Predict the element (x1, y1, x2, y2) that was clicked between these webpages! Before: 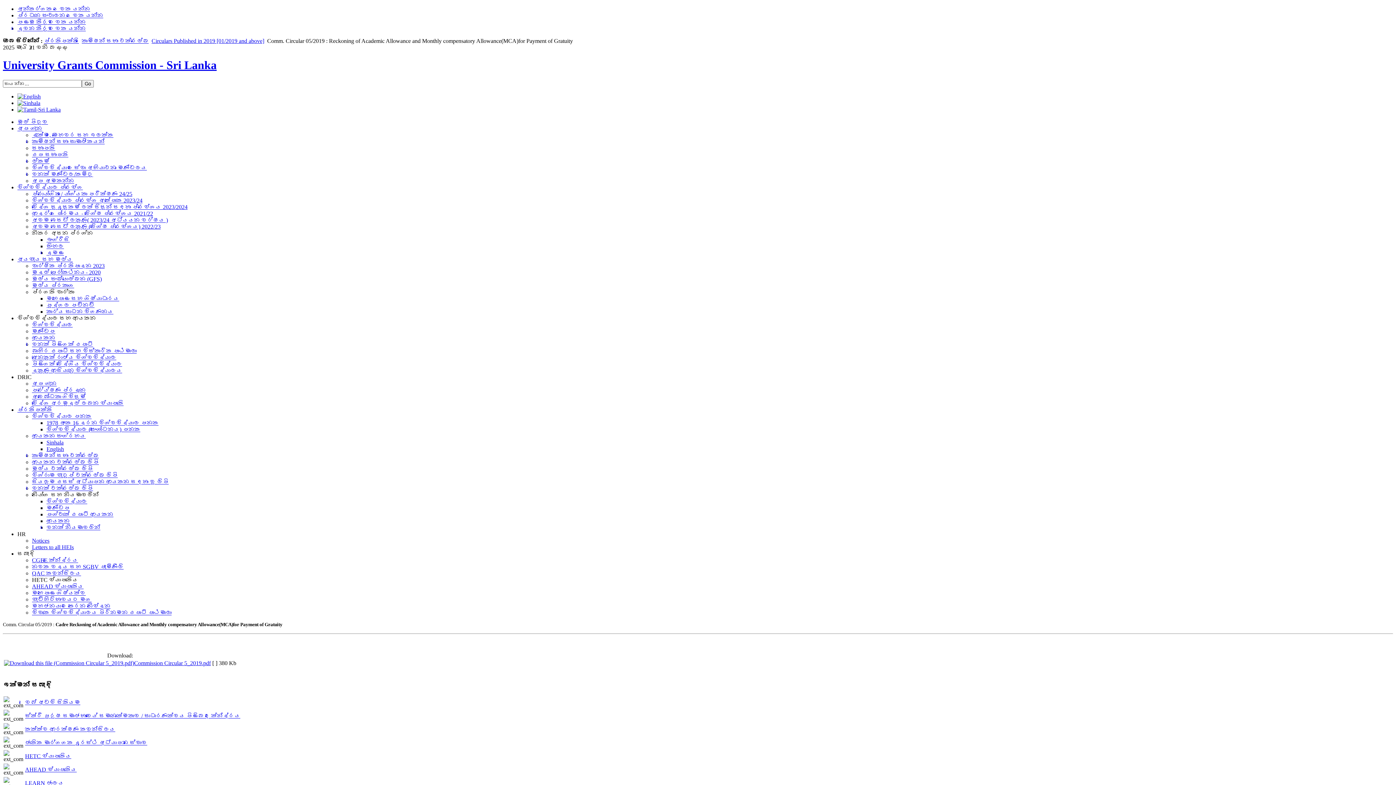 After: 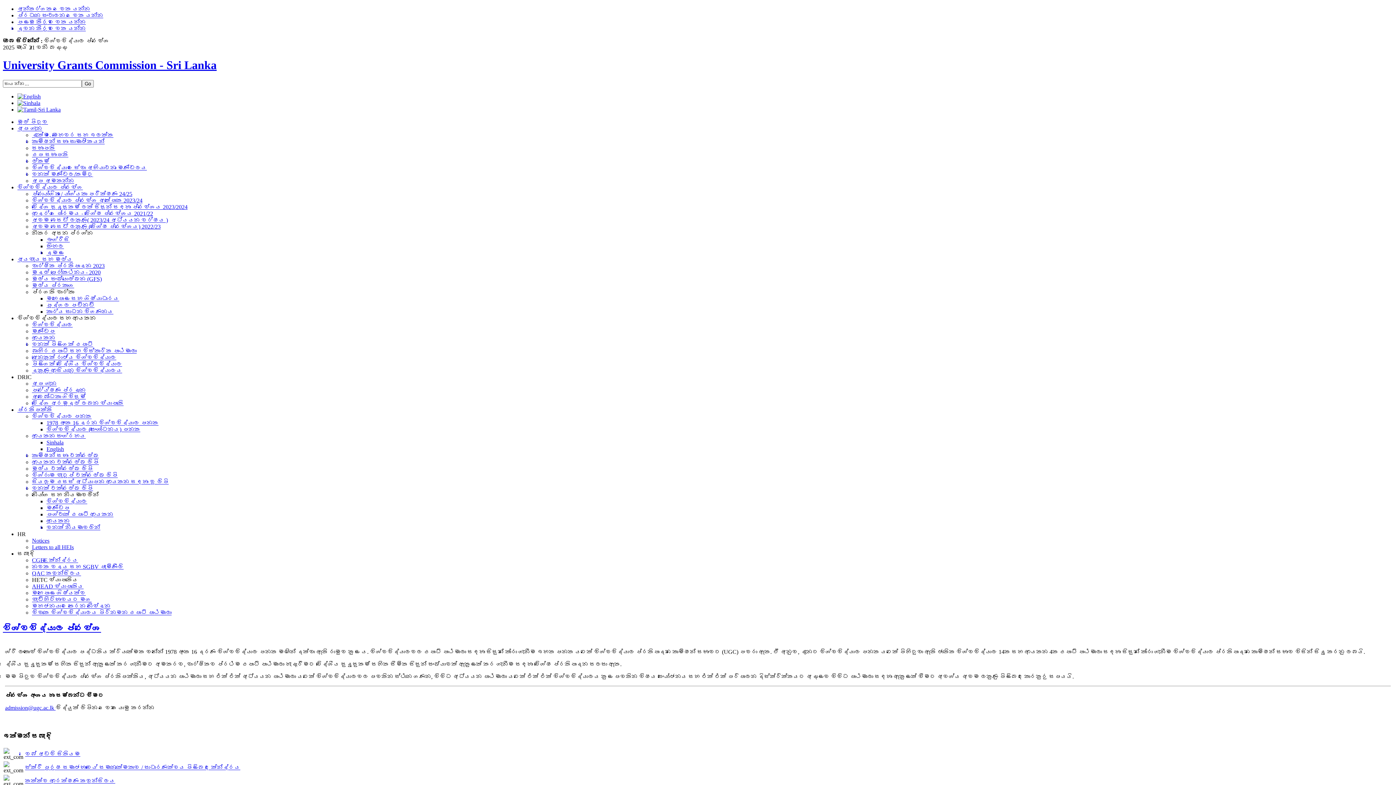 Action: label: විශ්වවිද්‍යාල ප්‍රවේශ bbox: (17, 184, 82, 190)